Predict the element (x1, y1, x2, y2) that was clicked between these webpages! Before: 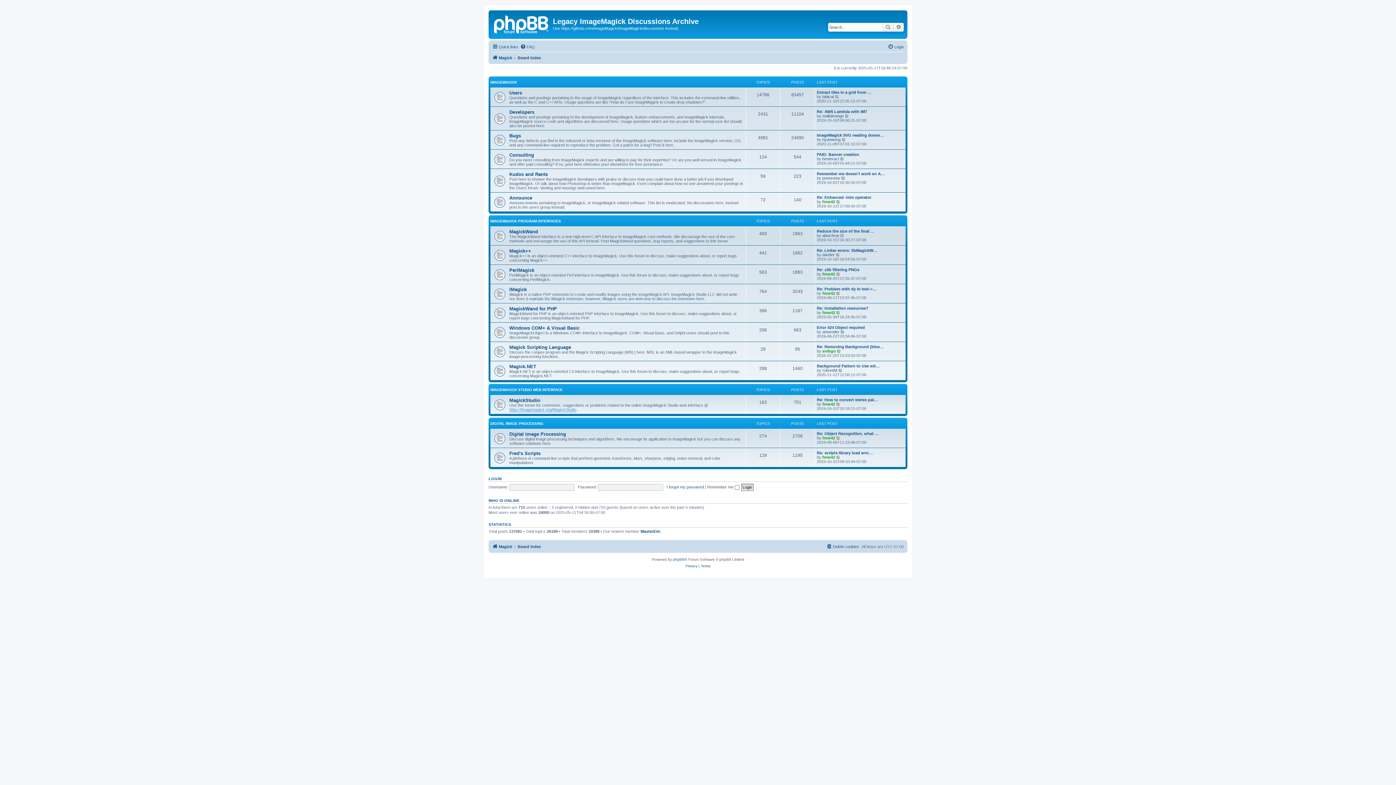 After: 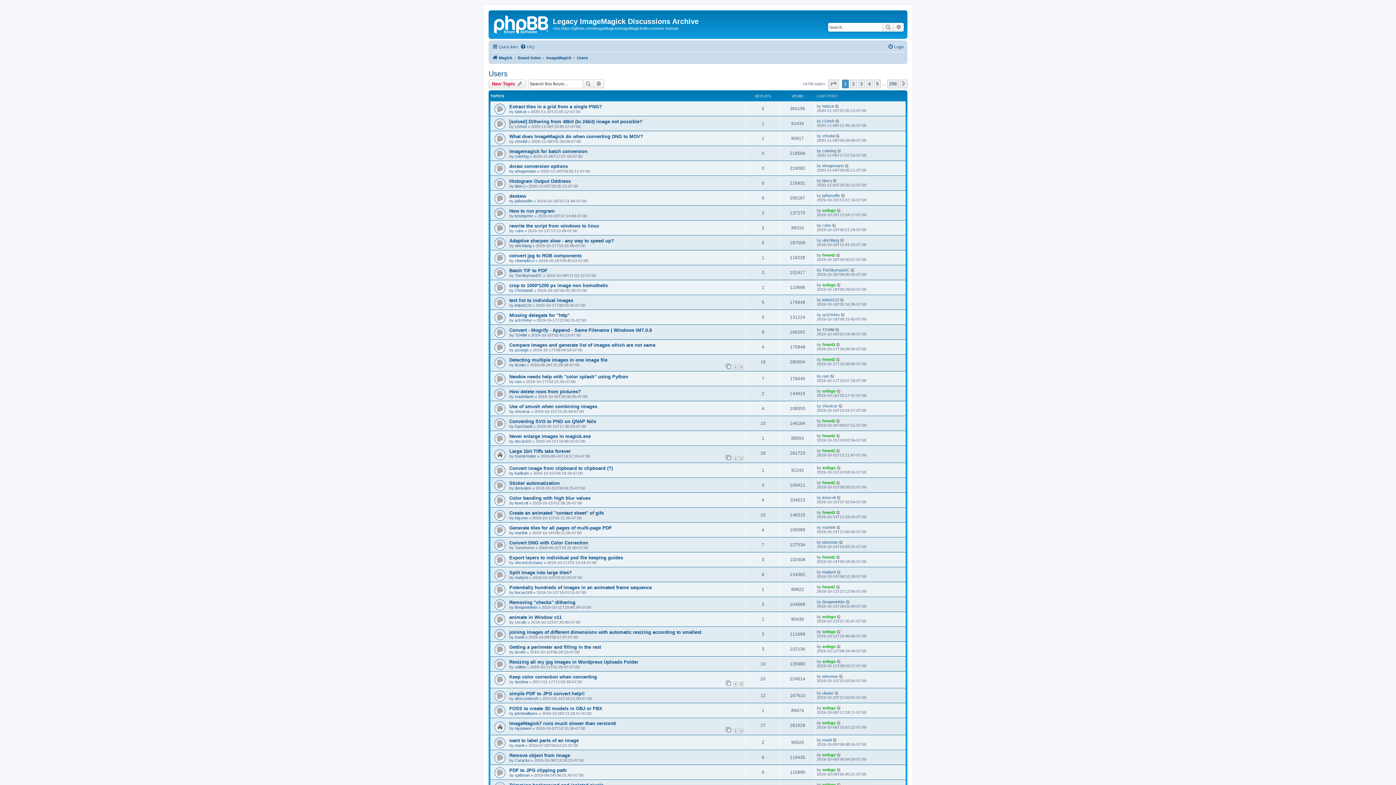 Action: label: Users bbox: (509, 90, 522, 95)